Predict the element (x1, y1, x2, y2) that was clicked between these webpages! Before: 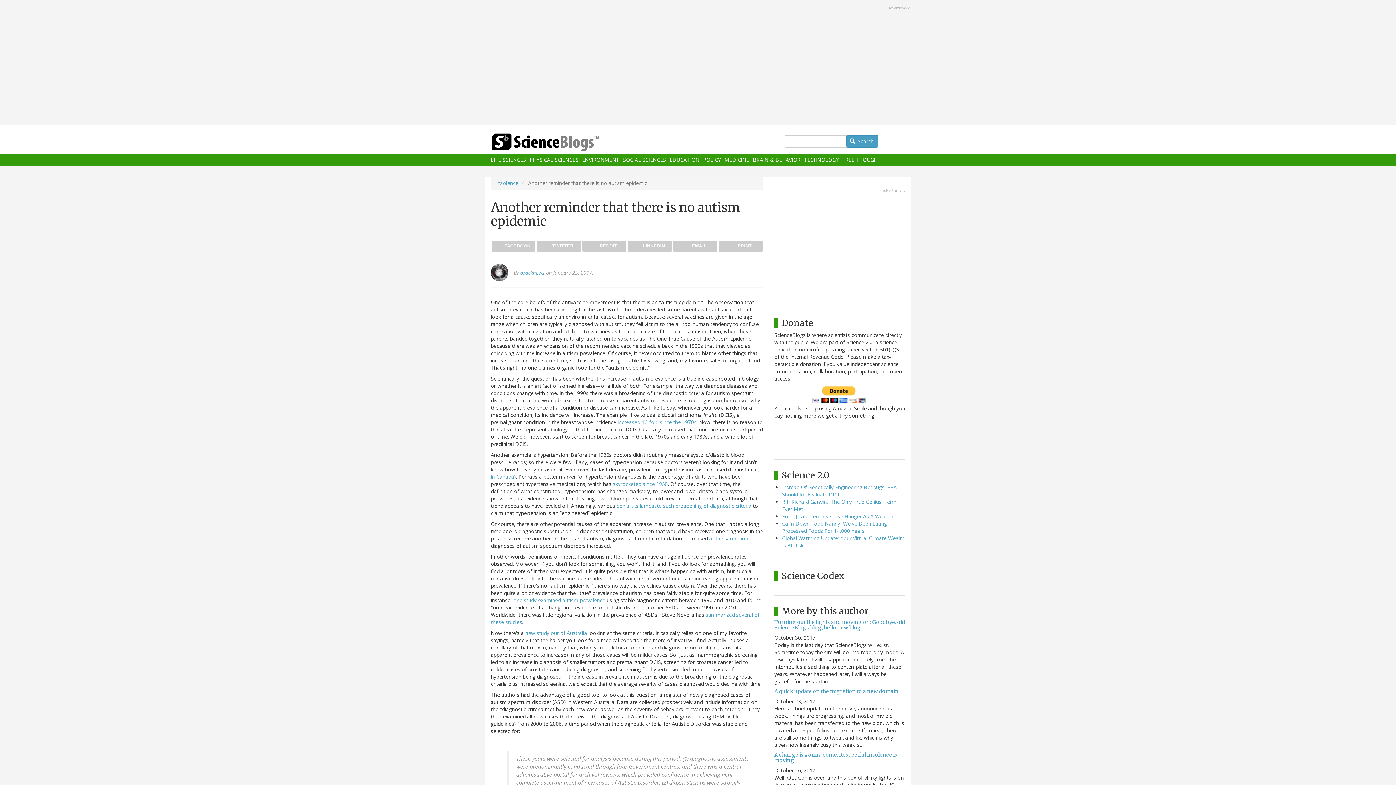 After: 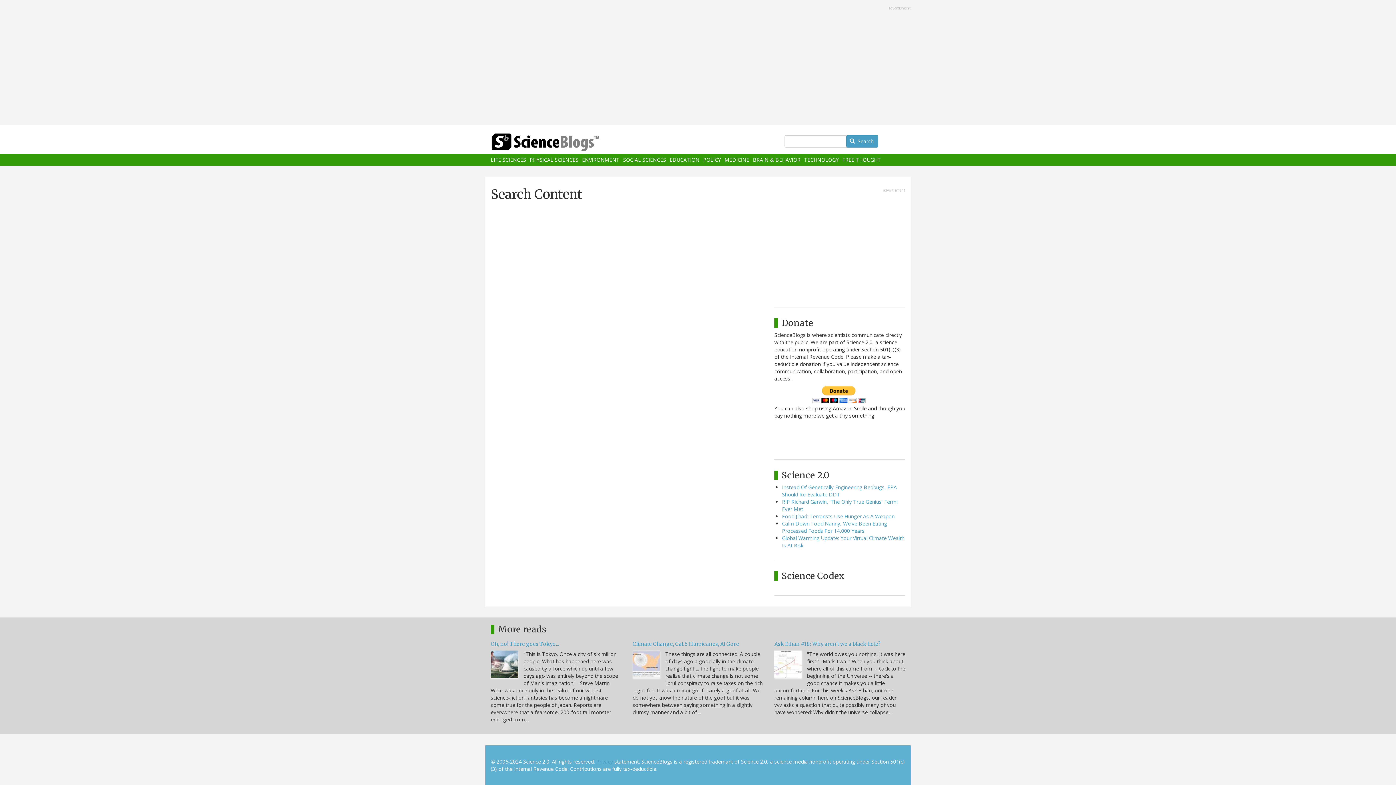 Action: bbox: (846, 135, 878, 147) label:  Search